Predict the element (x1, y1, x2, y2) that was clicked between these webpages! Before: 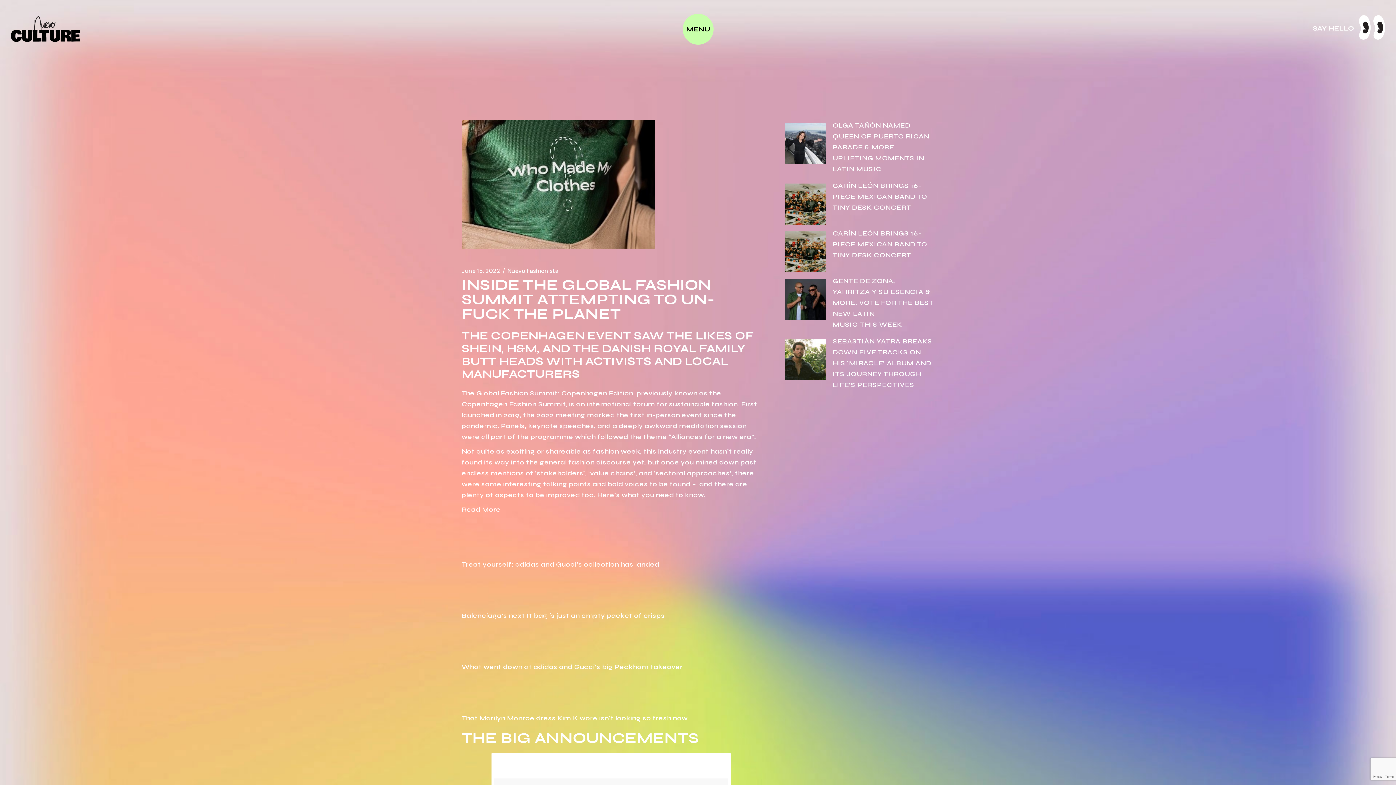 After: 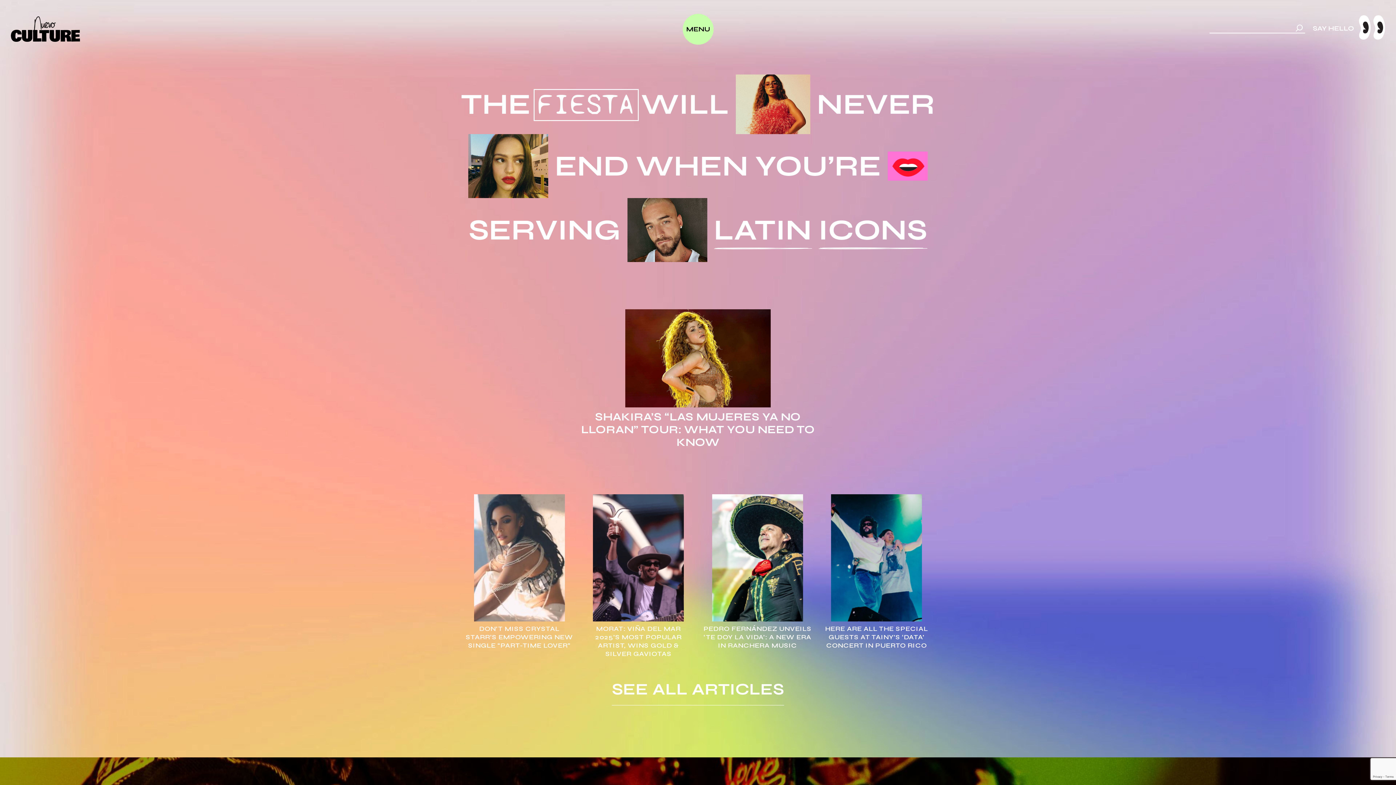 Action: bbox: (10, 16, 79, 41)